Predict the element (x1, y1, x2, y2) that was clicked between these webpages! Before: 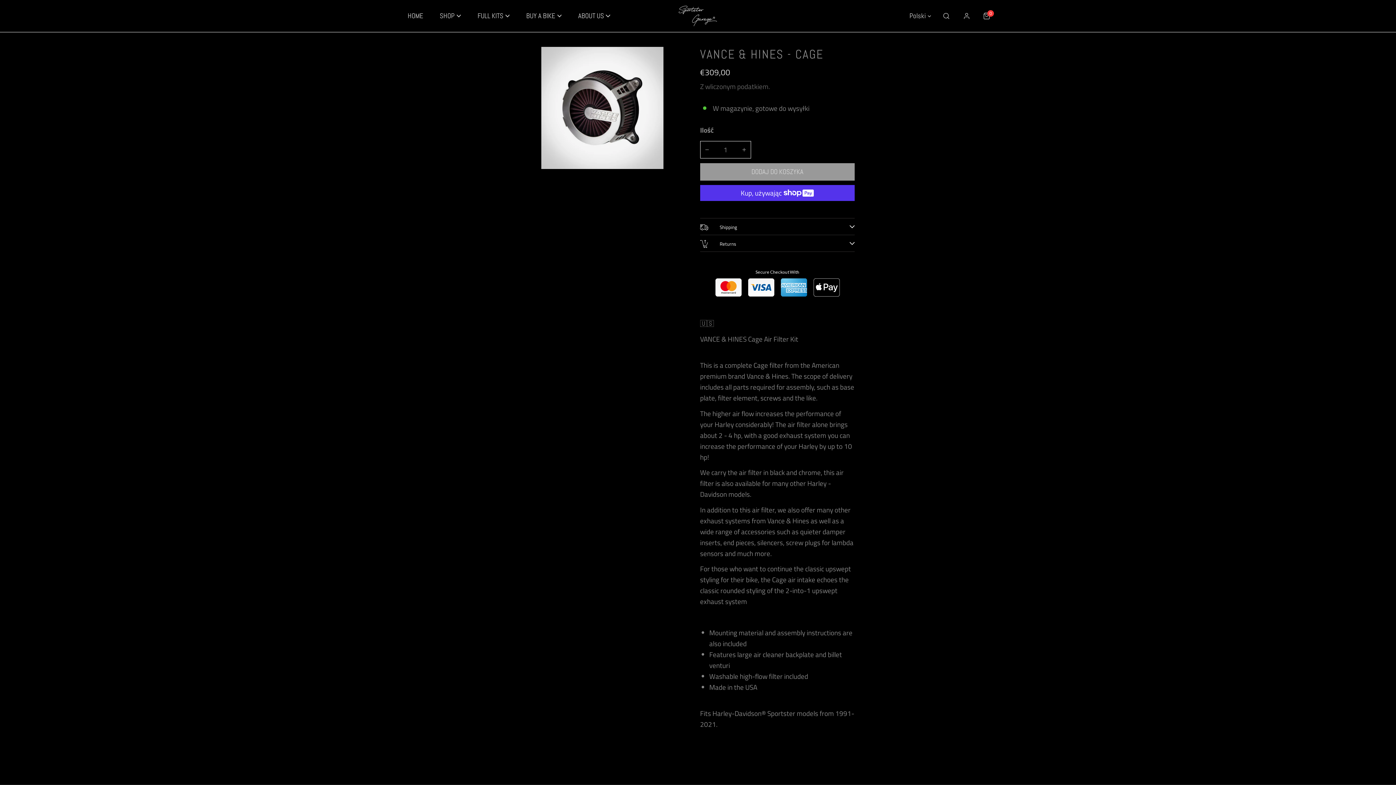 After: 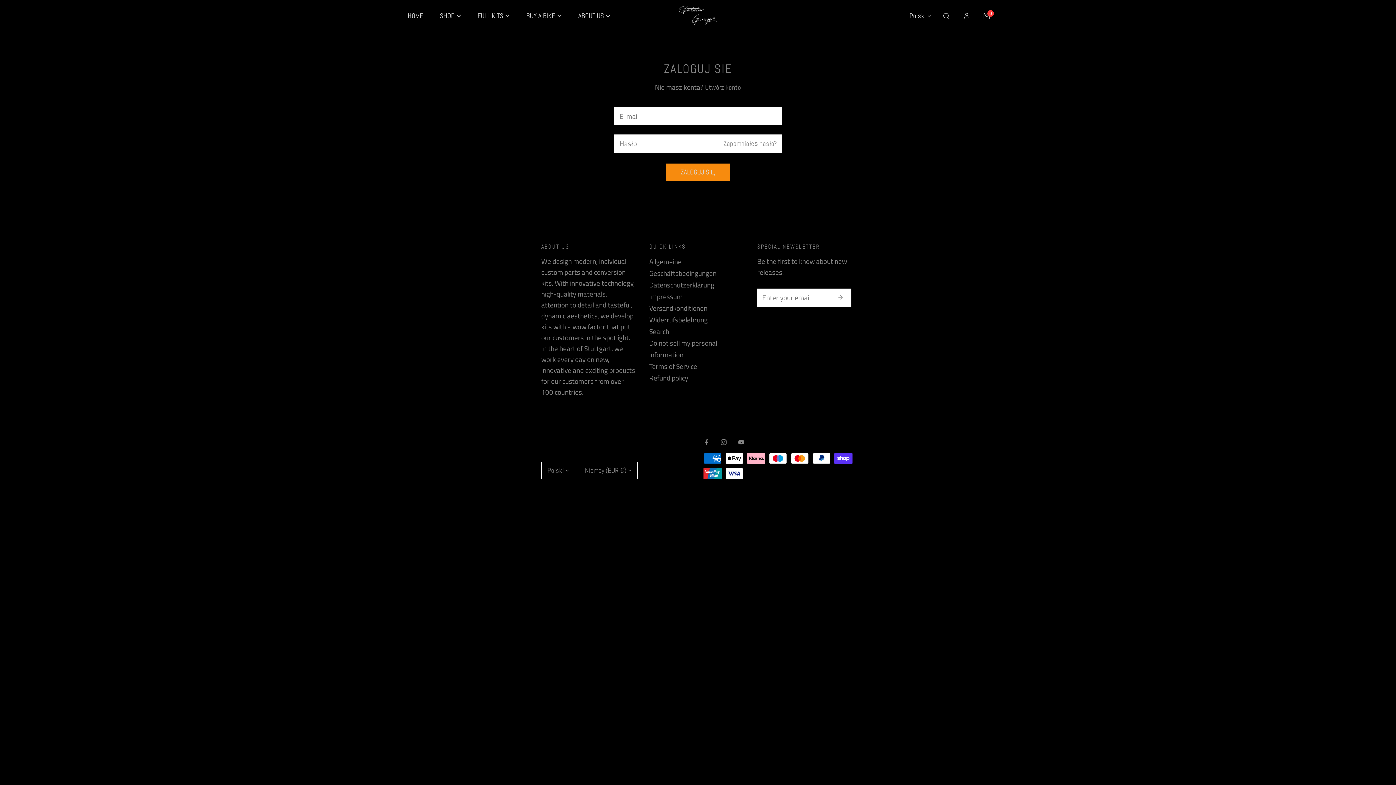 Action: bbox: (956, 5, 976, 26) label: Zaloguj sie